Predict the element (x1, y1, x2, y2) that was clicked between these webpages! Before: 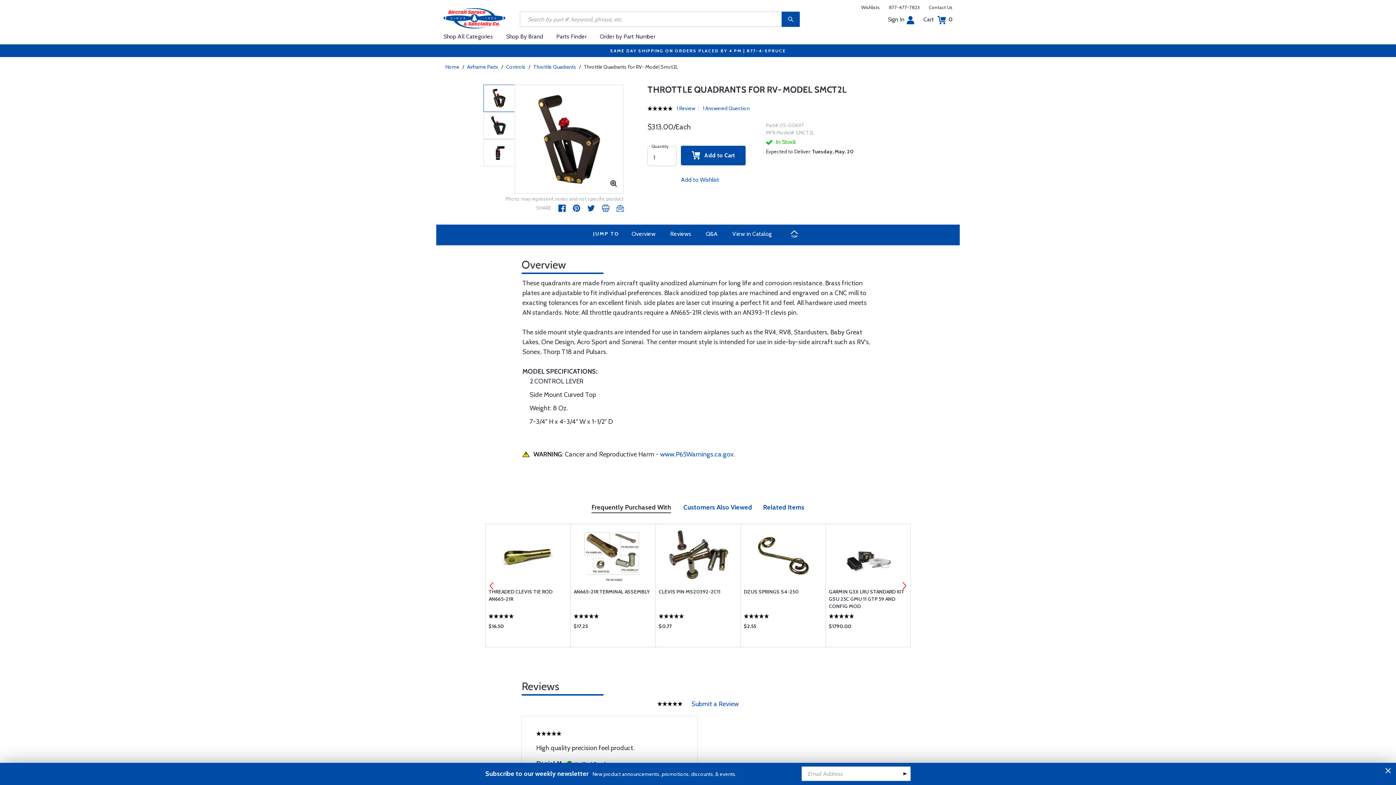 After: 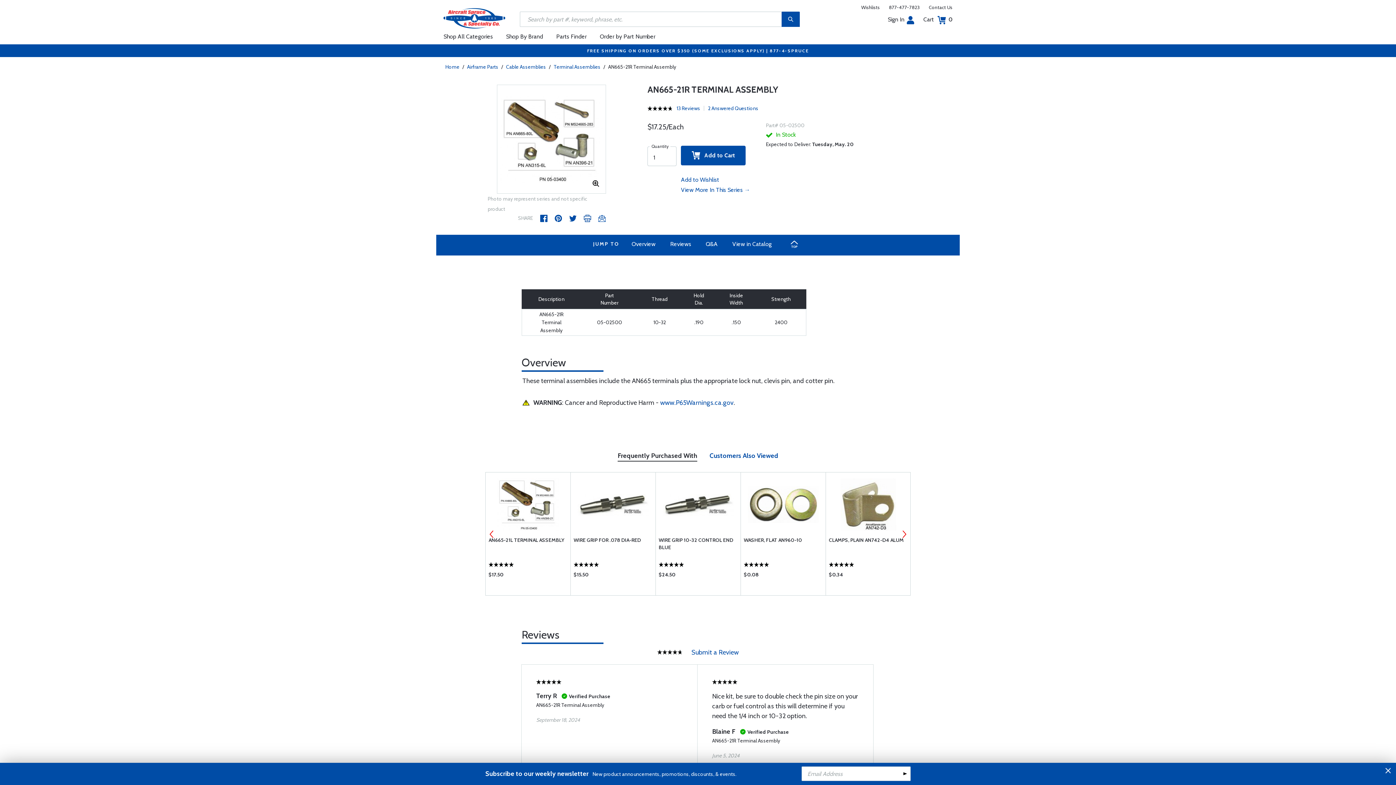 Action: bbox: (578, 530, 647, 582)